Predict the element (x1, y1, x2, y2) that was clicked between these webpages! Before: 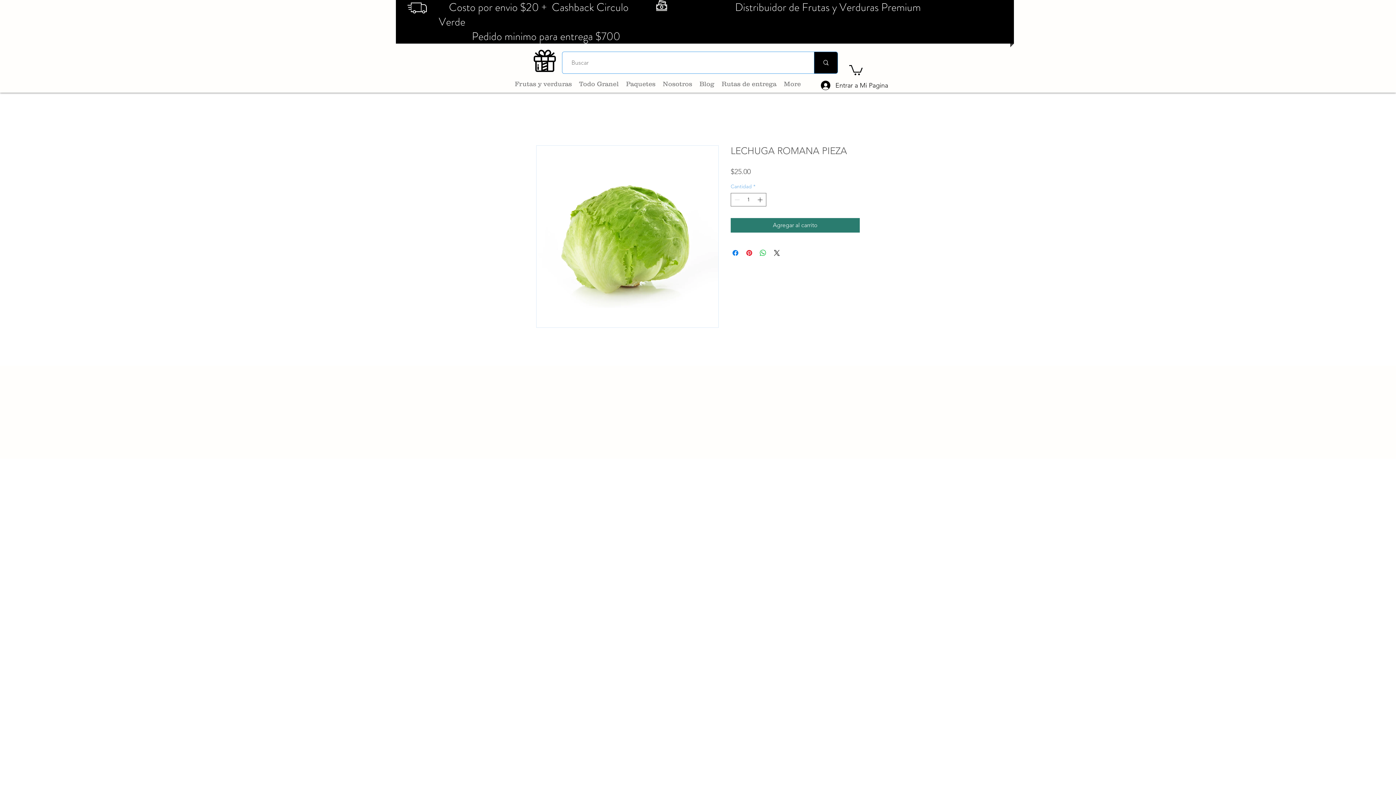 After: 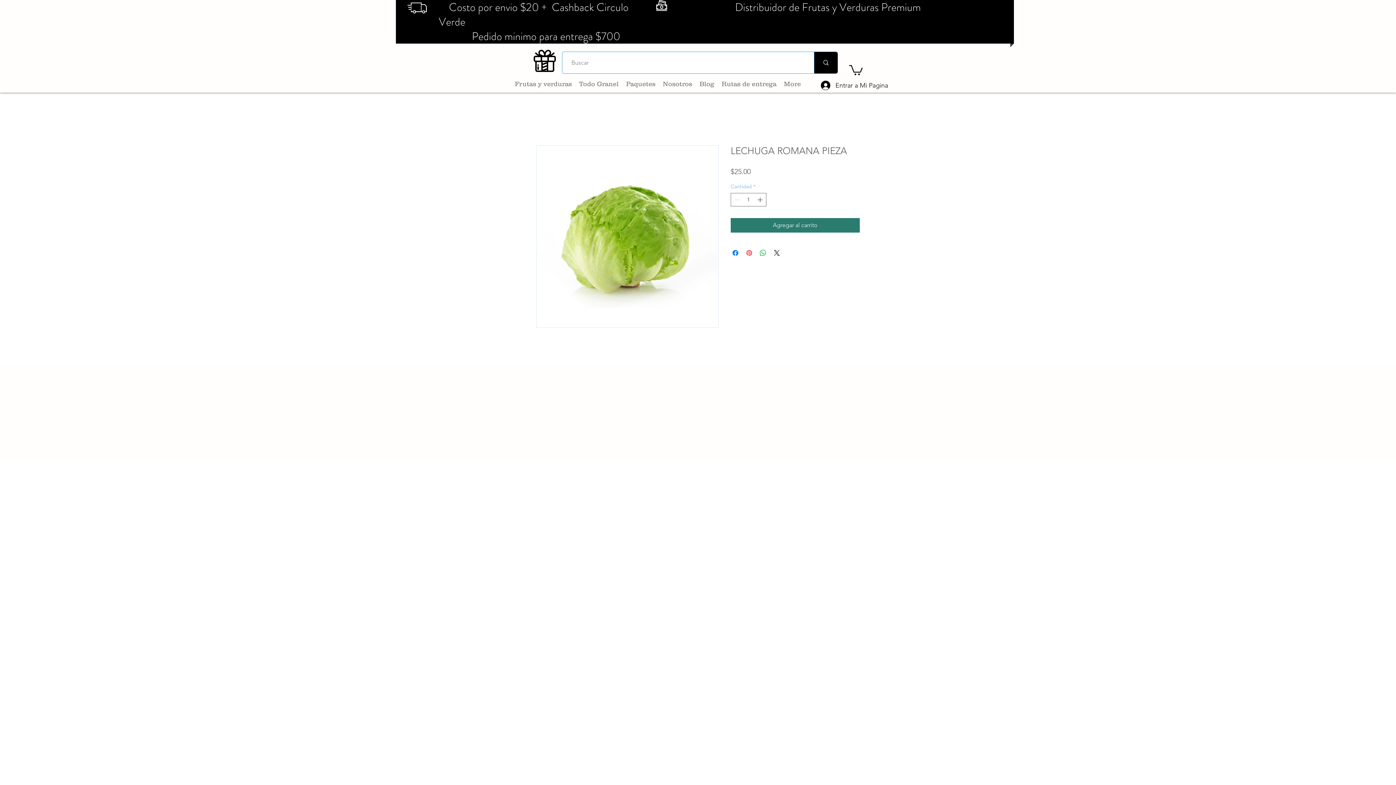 Action: bbox: (745, 248, 753, 257) label: Pin en Pinterest